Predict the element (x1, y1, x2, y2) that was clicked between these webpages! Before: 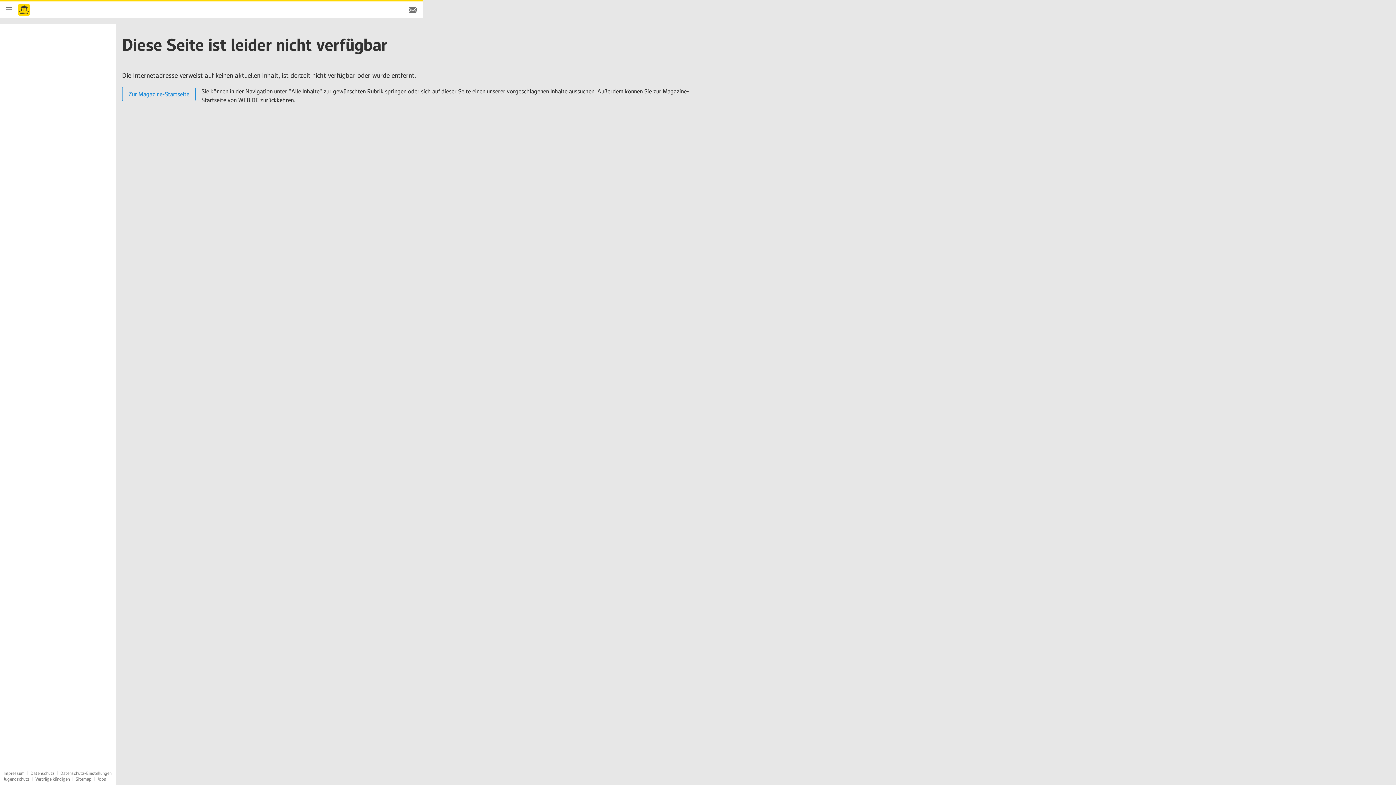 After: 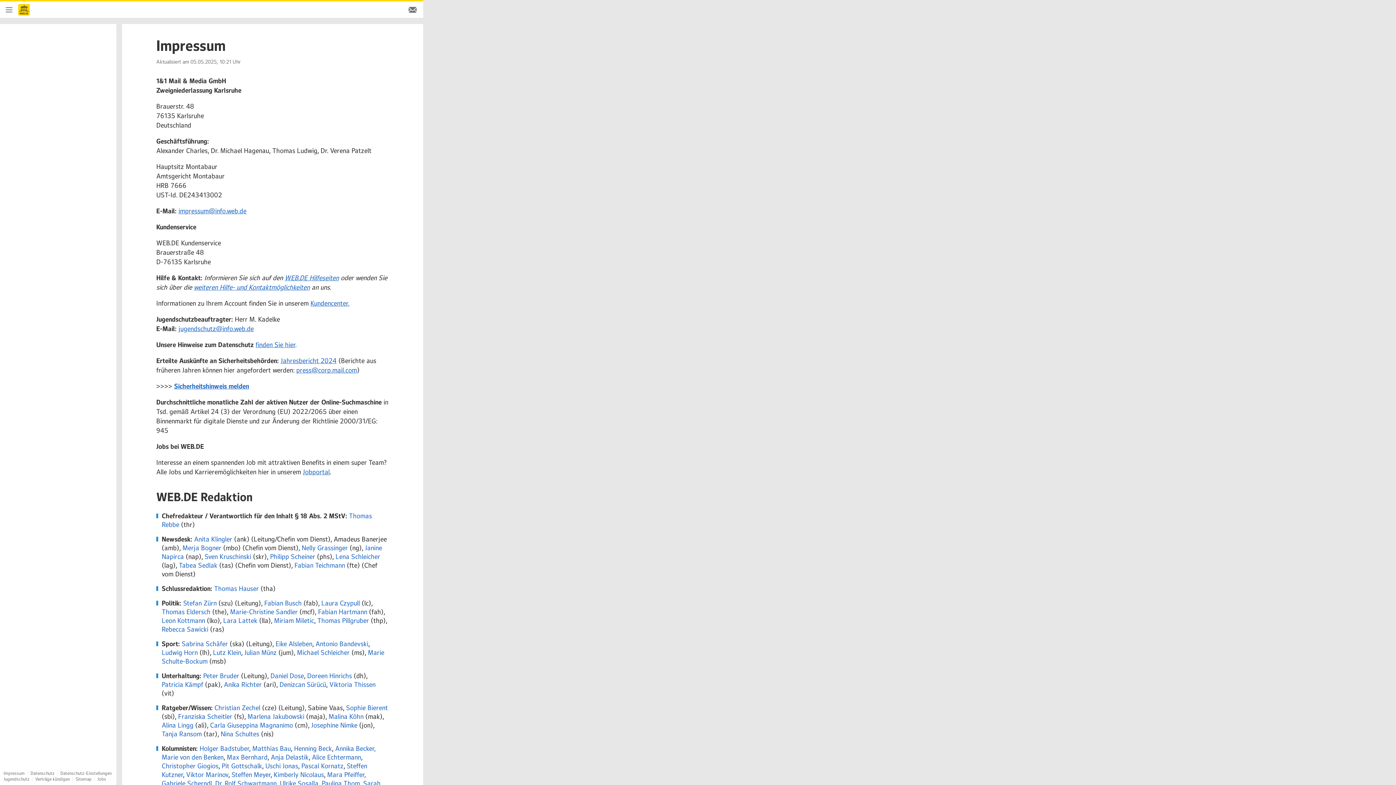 Action: label: Impressum bbox: (3, 770, 24, 776)